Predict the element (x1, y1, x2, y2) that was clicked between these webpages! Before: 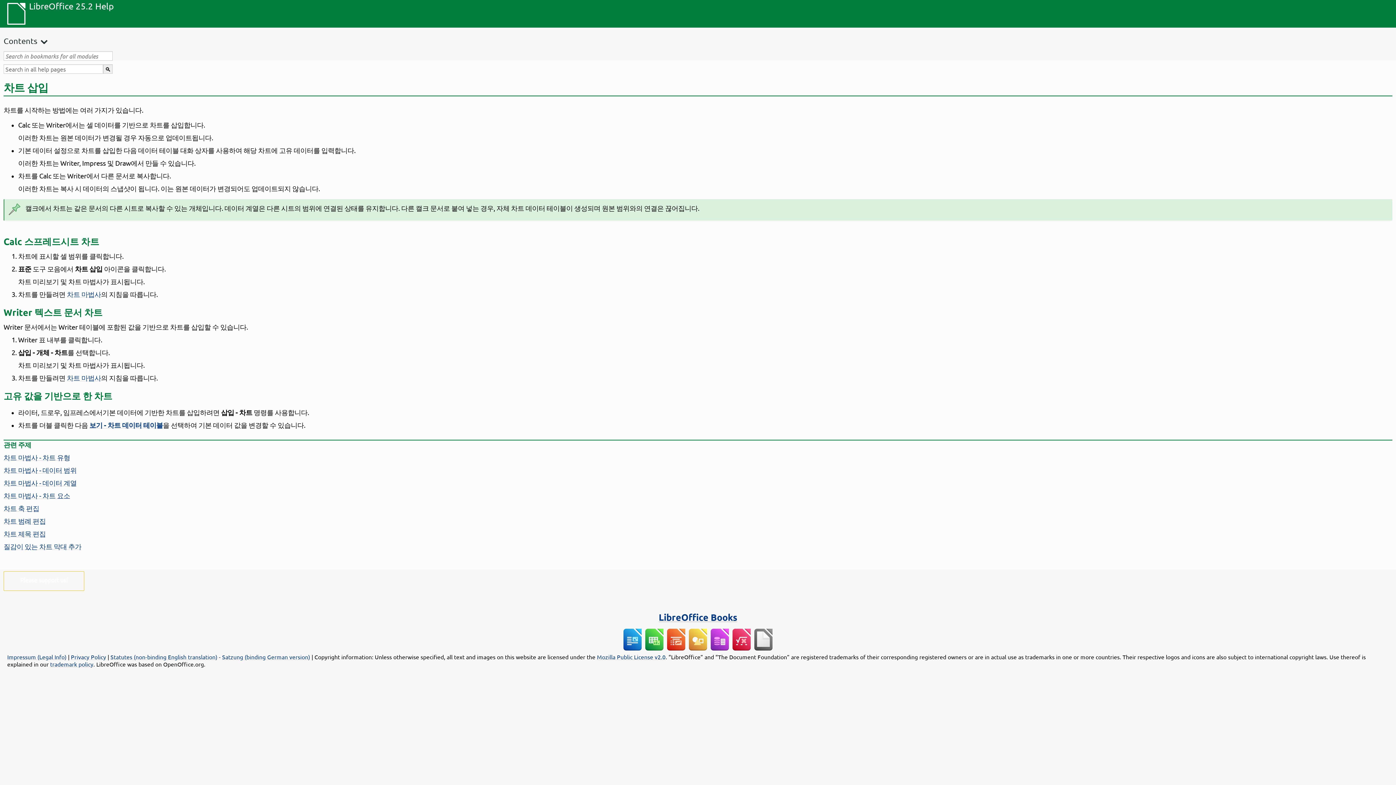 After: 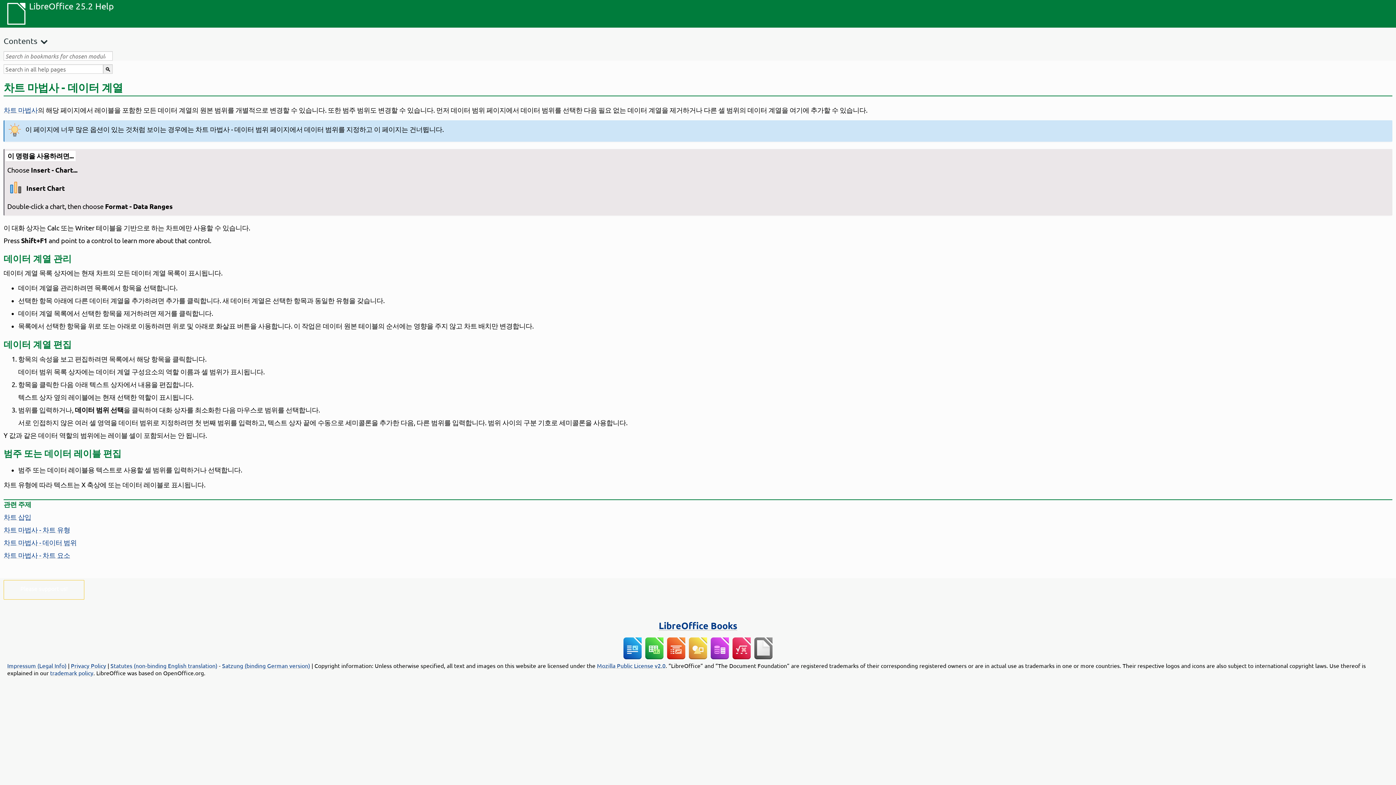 Action: bbox: (3, 479, 76, 486) label: 차트 마법사 - 데이터 계열